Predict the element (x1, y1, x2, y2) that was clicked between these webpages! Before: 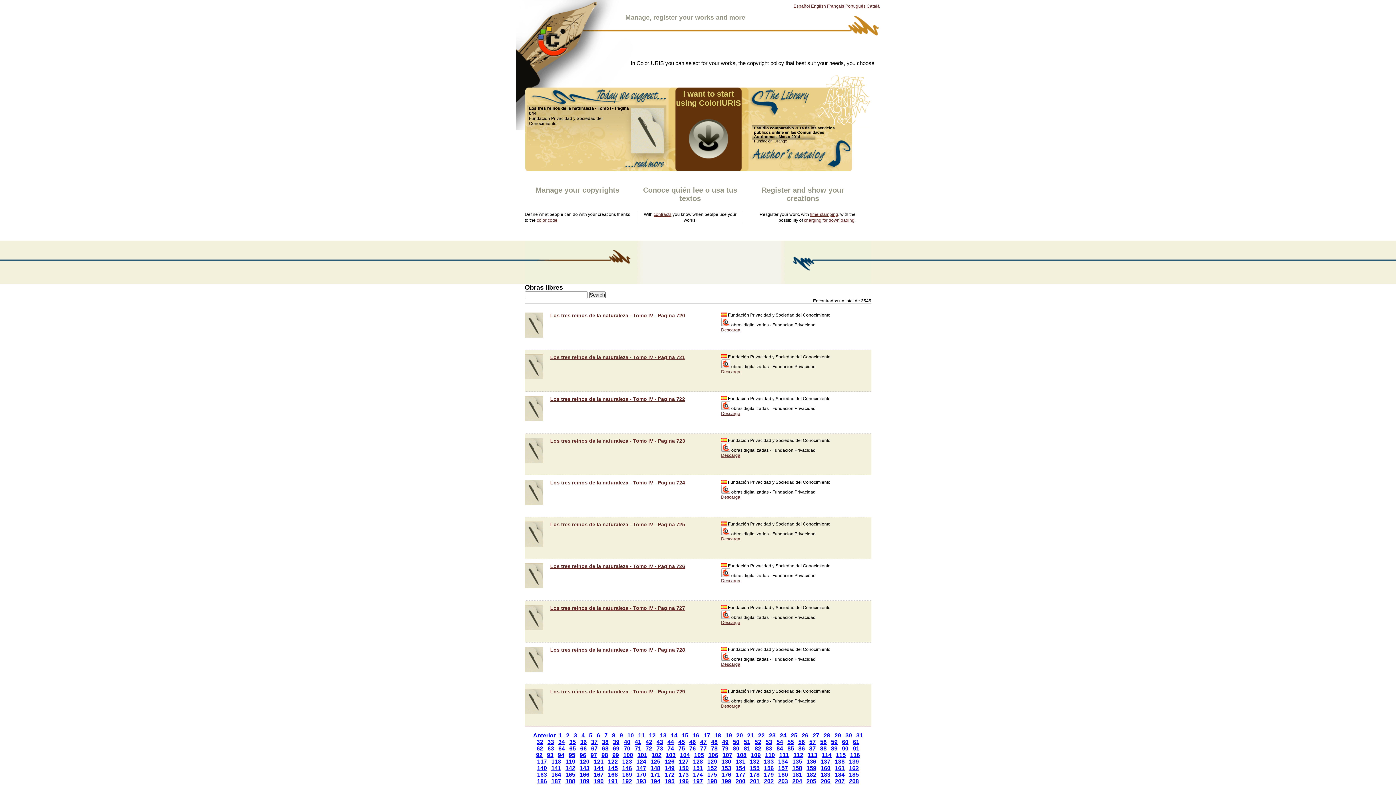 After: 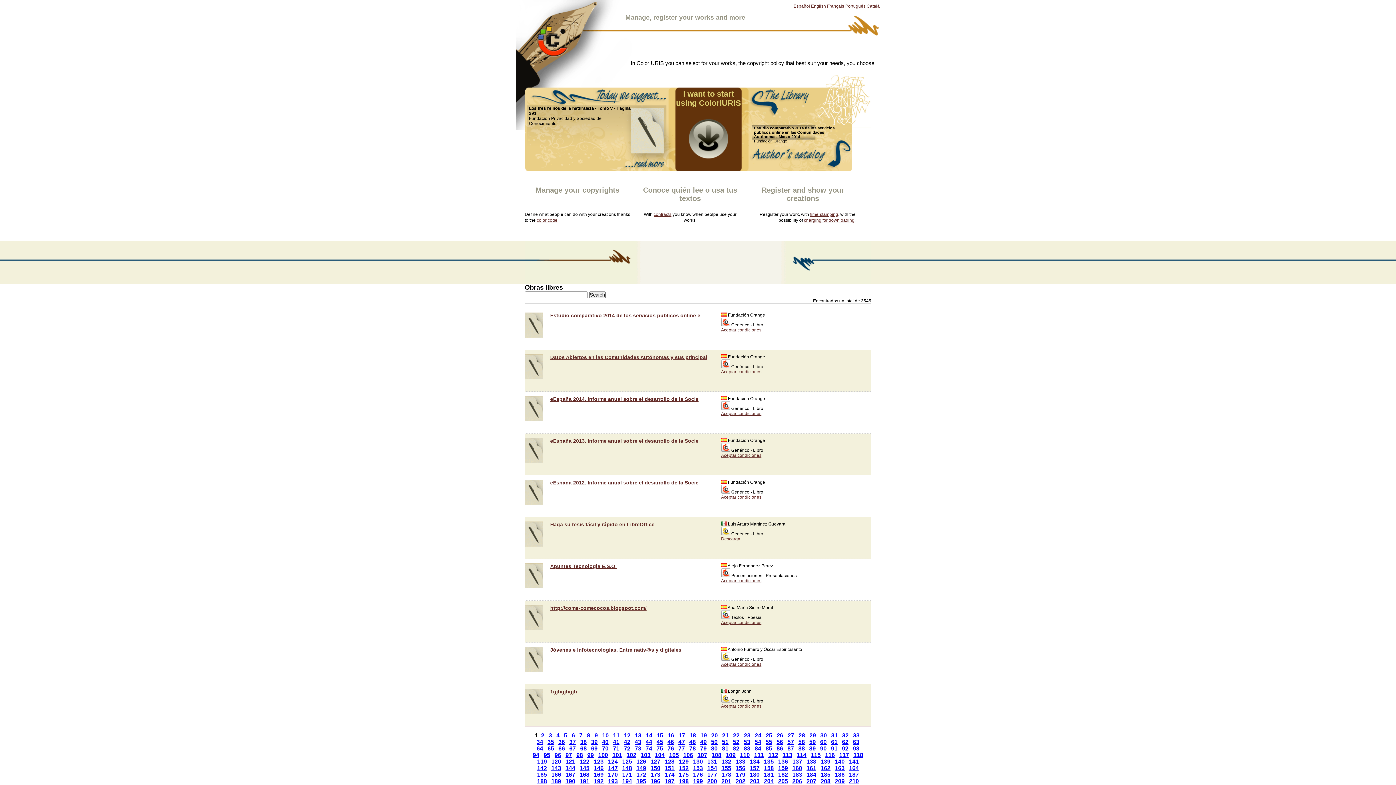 Action: bbox: (557, 732, 563, 738) label: 1